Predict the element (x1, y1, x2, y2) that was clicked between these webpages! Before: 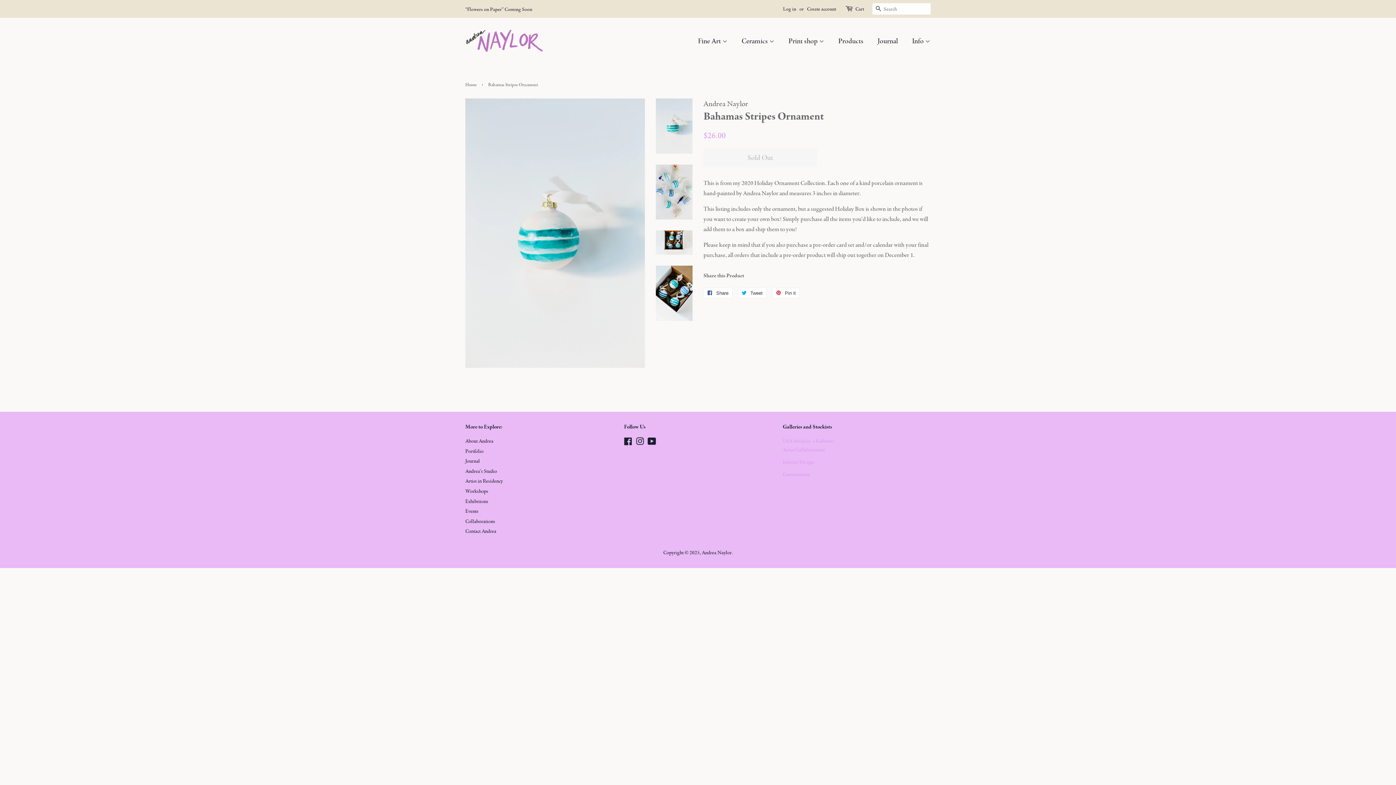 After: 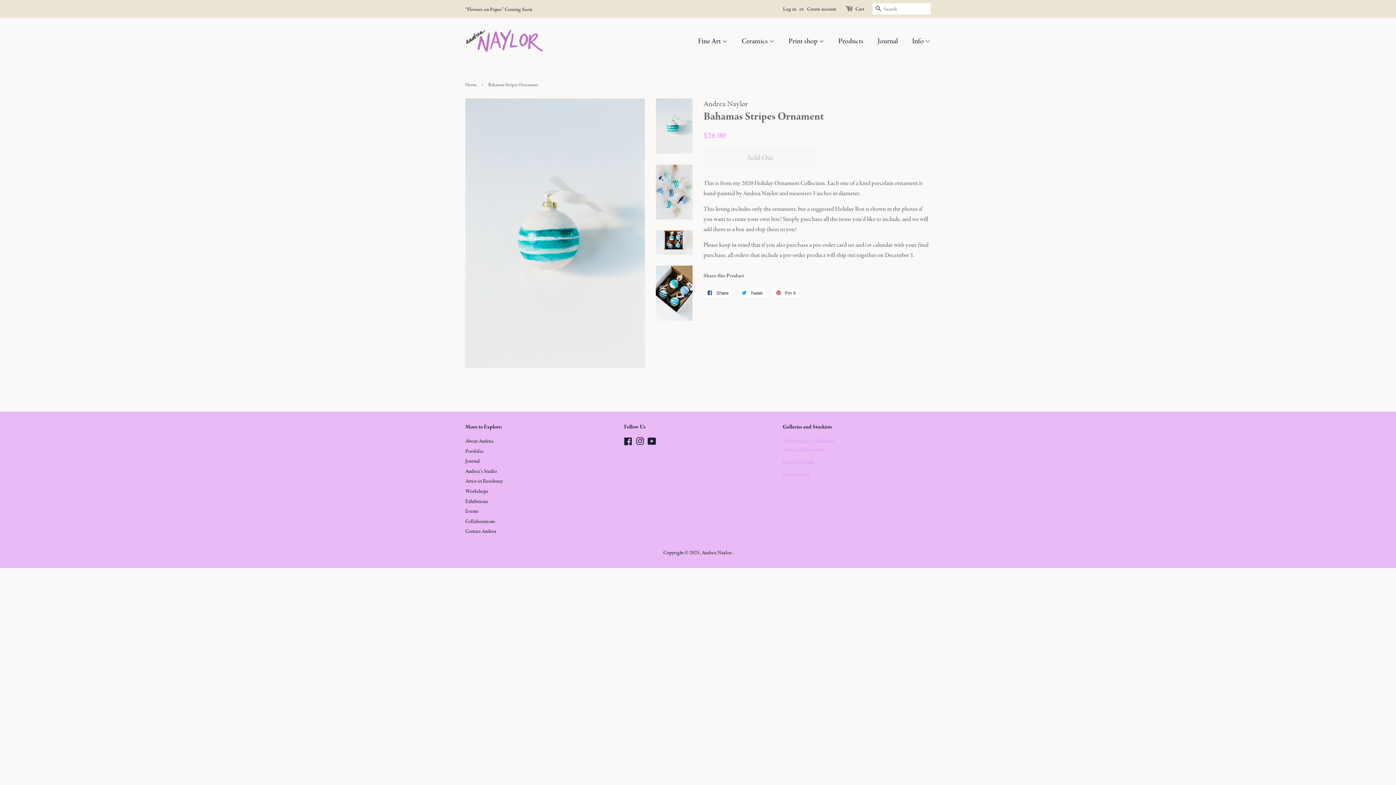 Action: bbox: (656, 98, 692, 153)